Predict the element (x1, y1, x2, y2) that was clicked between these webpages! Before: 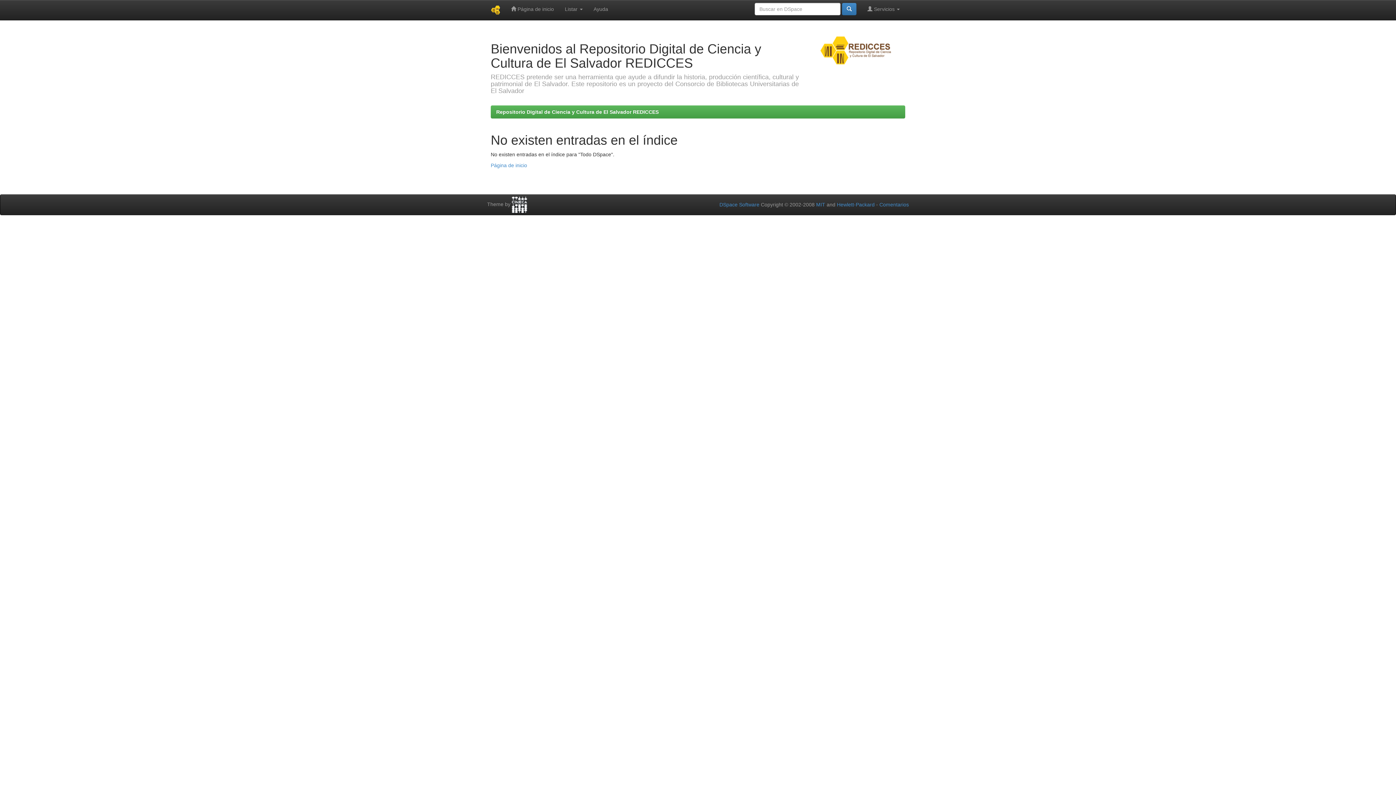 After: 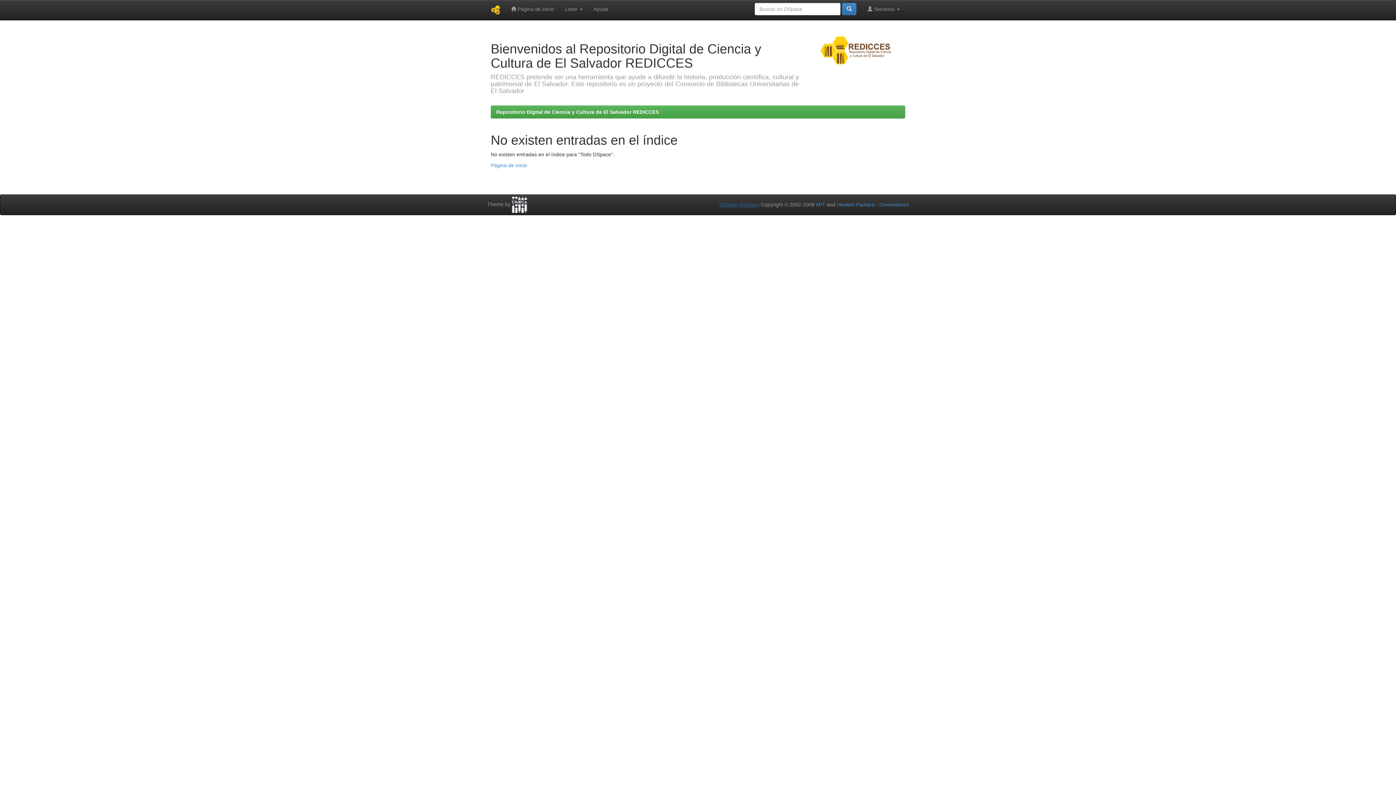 Action: bbox: (719, 201, 759, 207) label: DSpace Software